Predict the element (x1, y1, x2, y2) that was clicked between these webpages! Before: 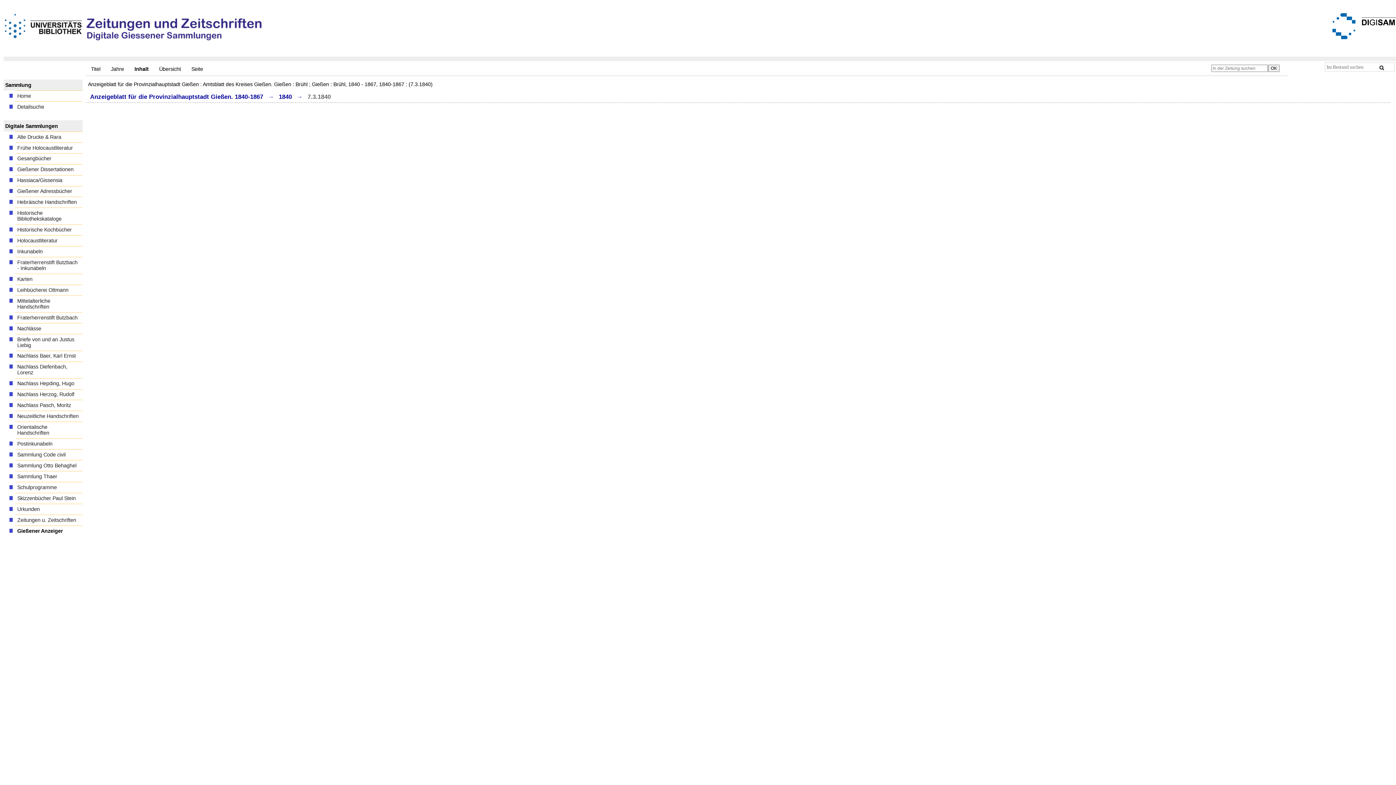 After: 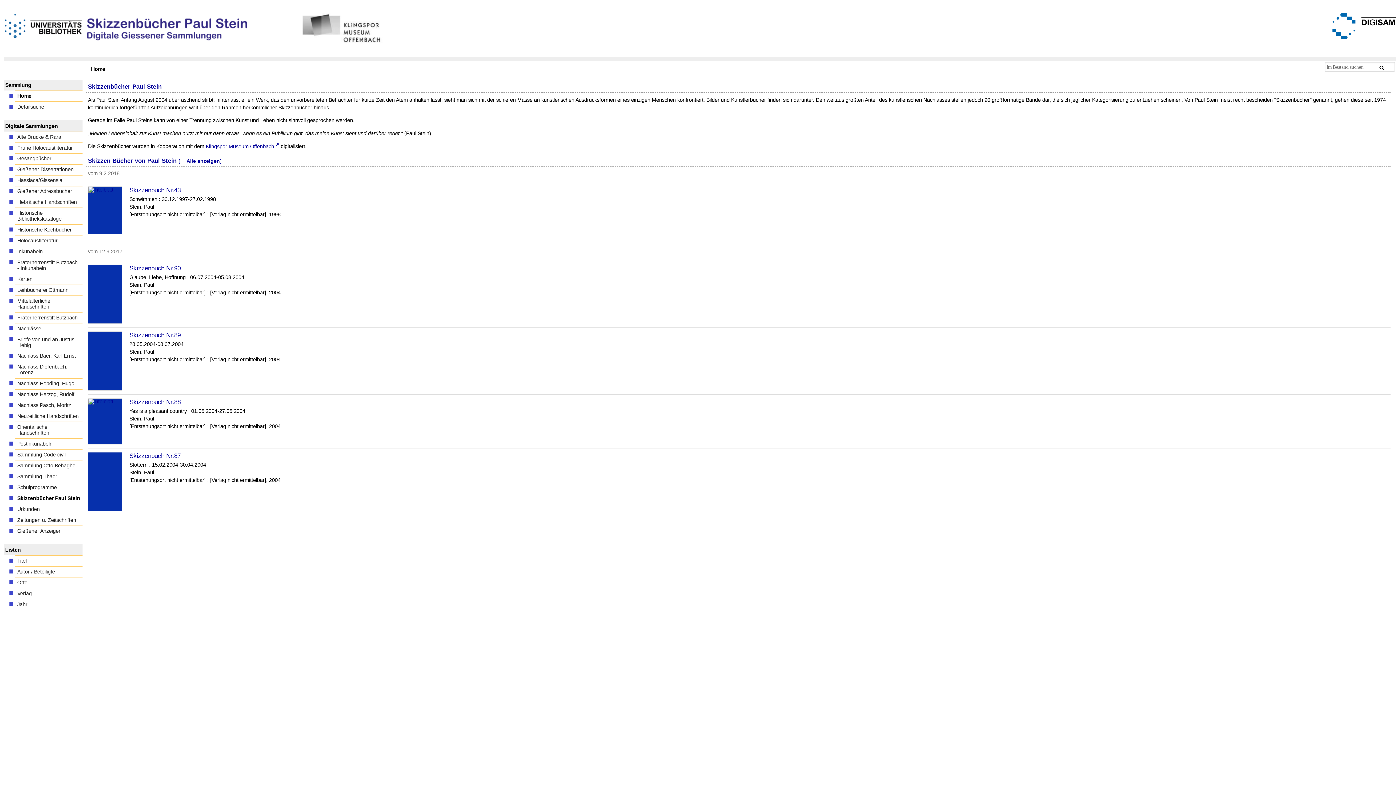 Action: bbox: (15, 493, 82, 503) label: Skizzenbücher Paul Stein